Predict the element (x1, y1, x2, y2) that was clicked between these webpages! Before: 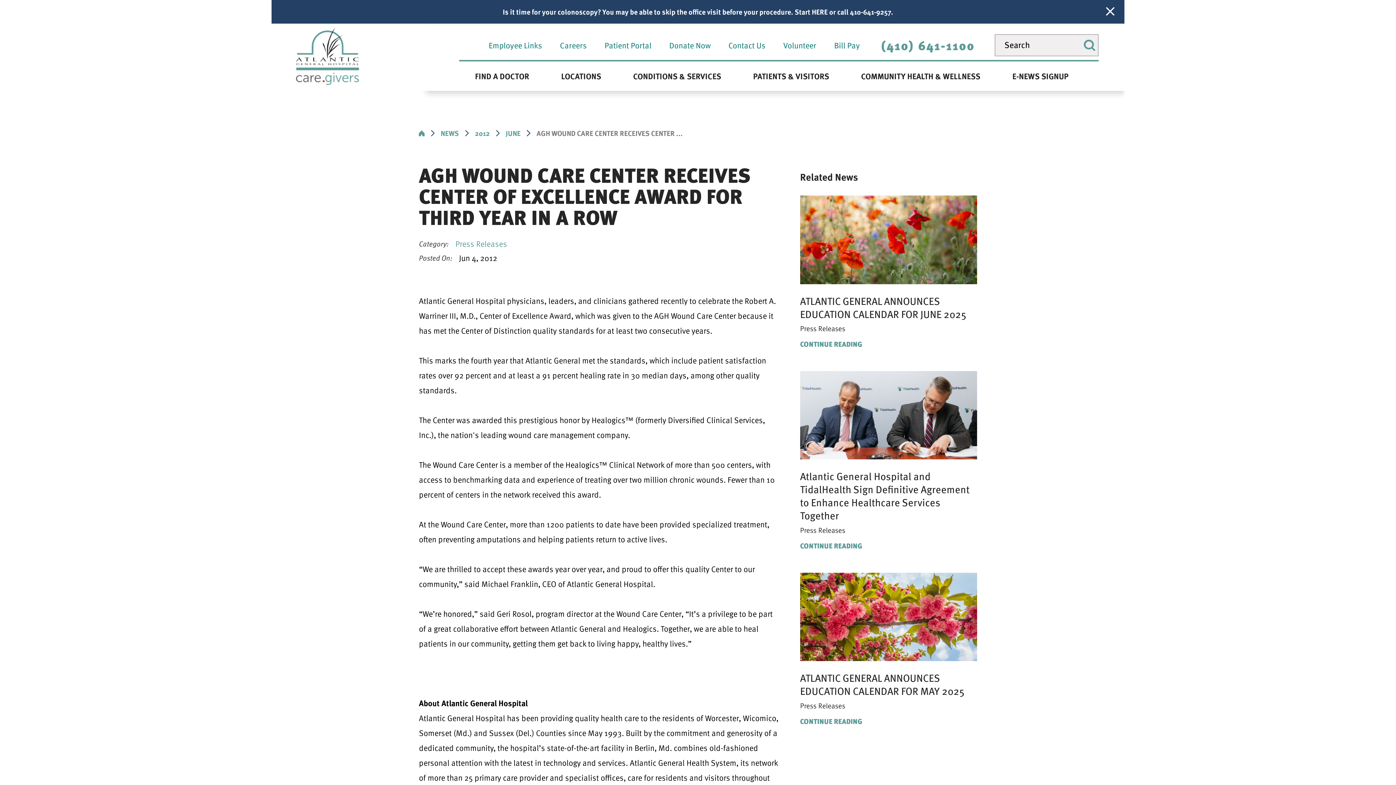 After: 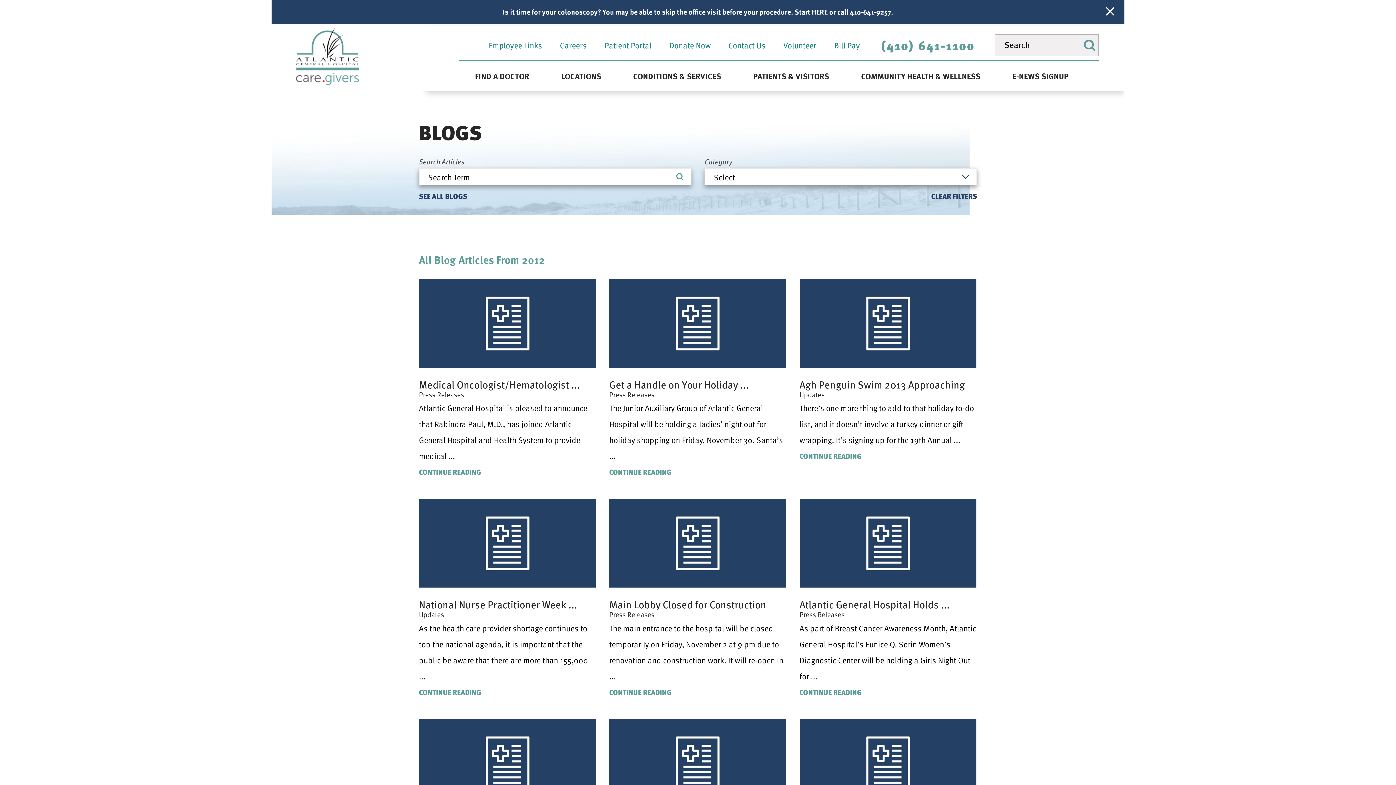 Action: bbox: (474, 129, 489, 137) label: 2012